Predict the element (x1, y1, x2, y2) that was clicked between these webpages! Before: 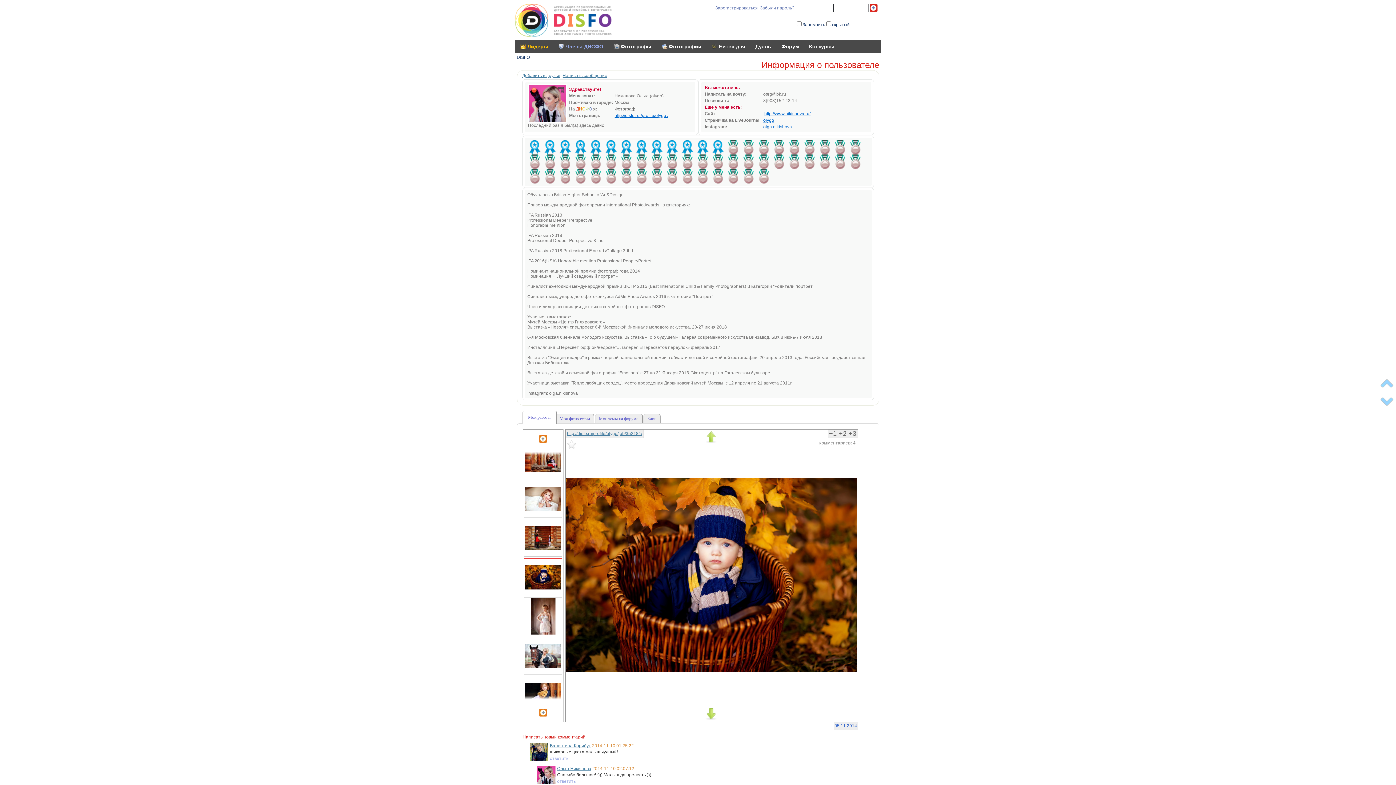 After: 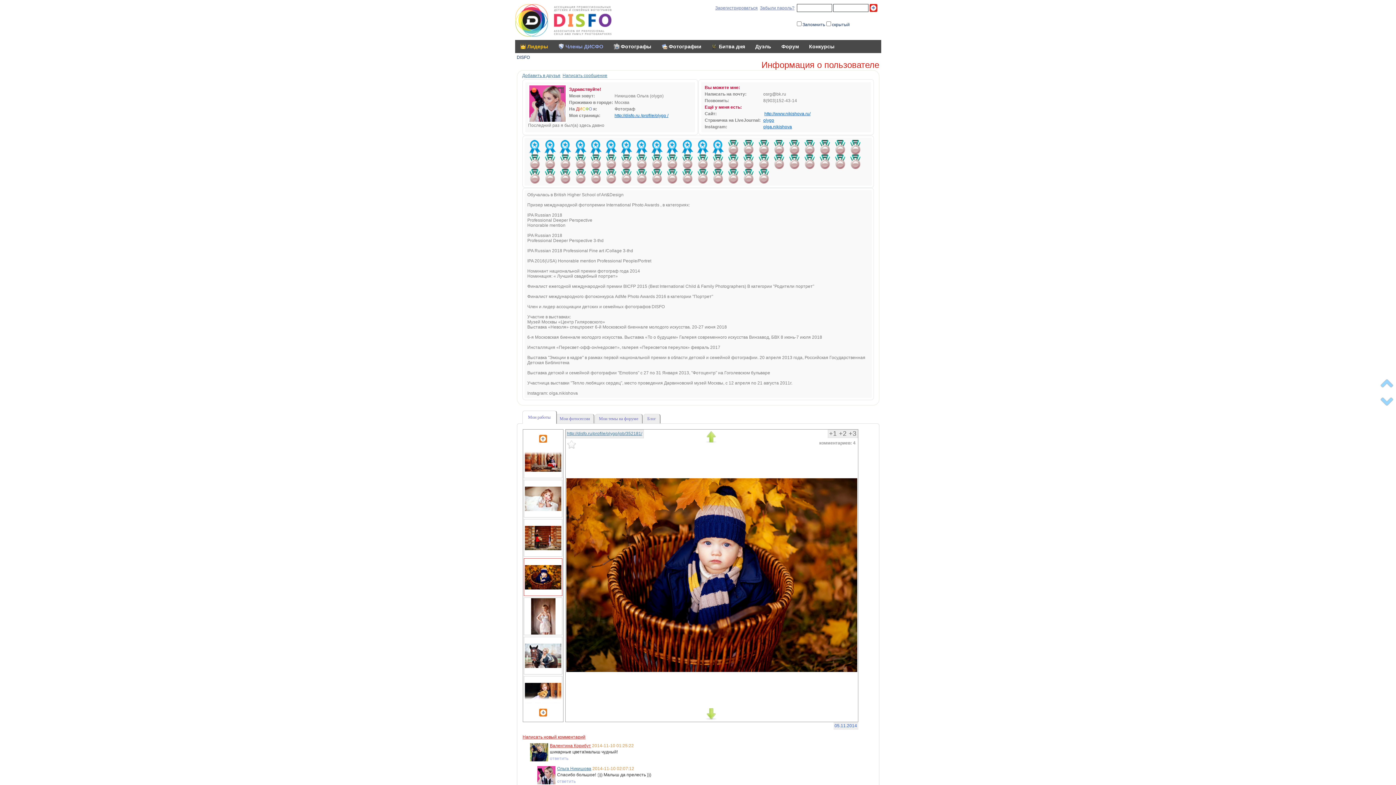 Action: bbox: (550, 743, 591, 748) label: Валентина Корибут